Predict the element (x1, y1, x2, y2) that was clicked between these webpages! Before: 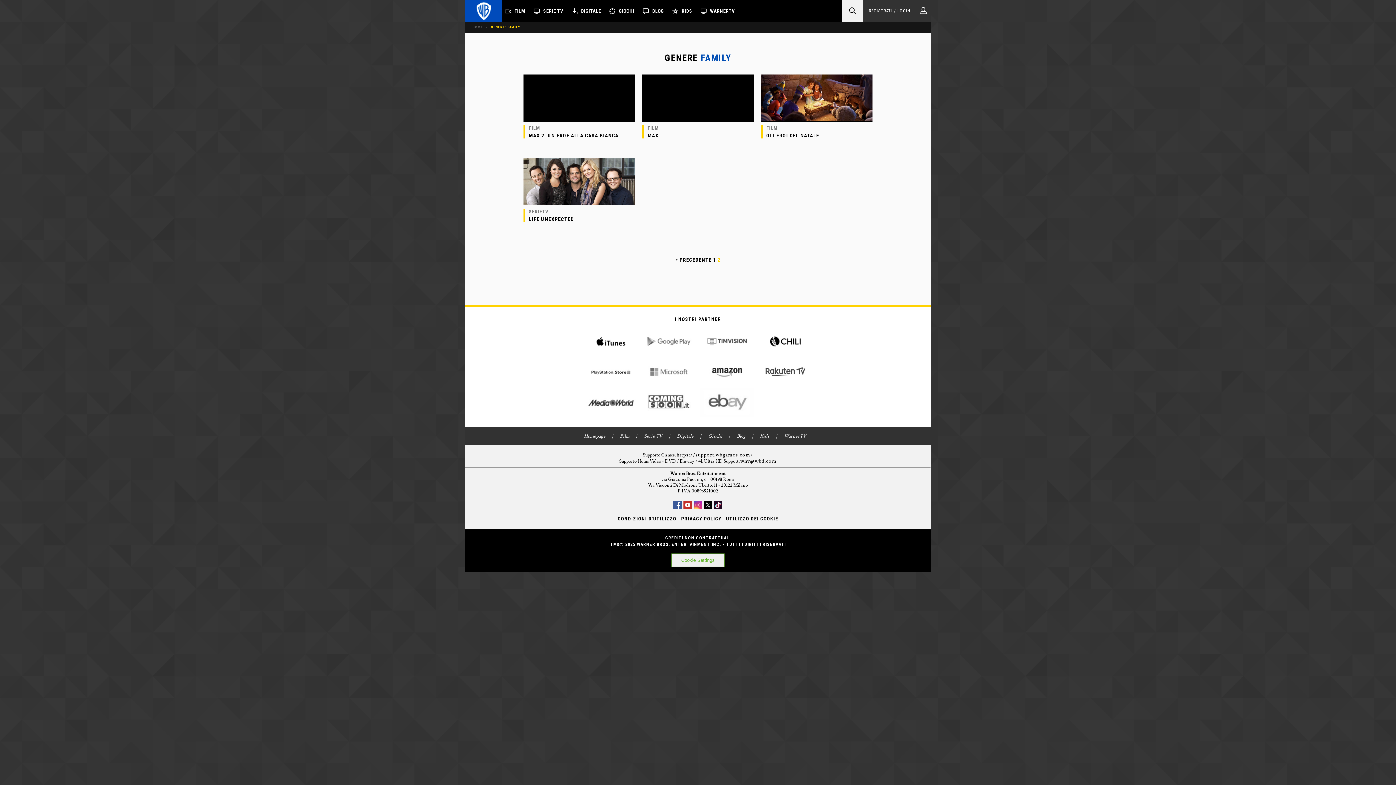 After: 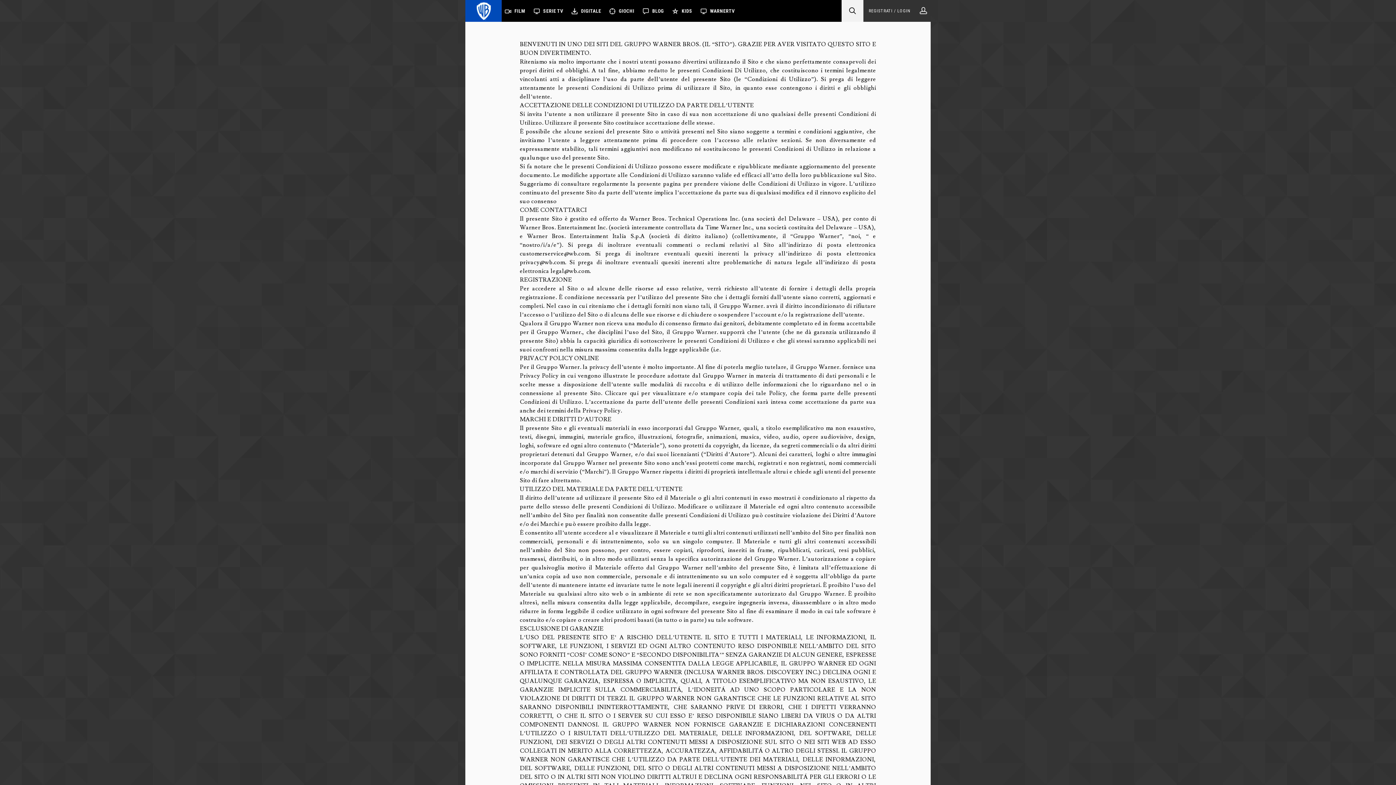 Action: label: CONDIZIONI D'UTILIZZO bbox: (617, 516, 676, 521)